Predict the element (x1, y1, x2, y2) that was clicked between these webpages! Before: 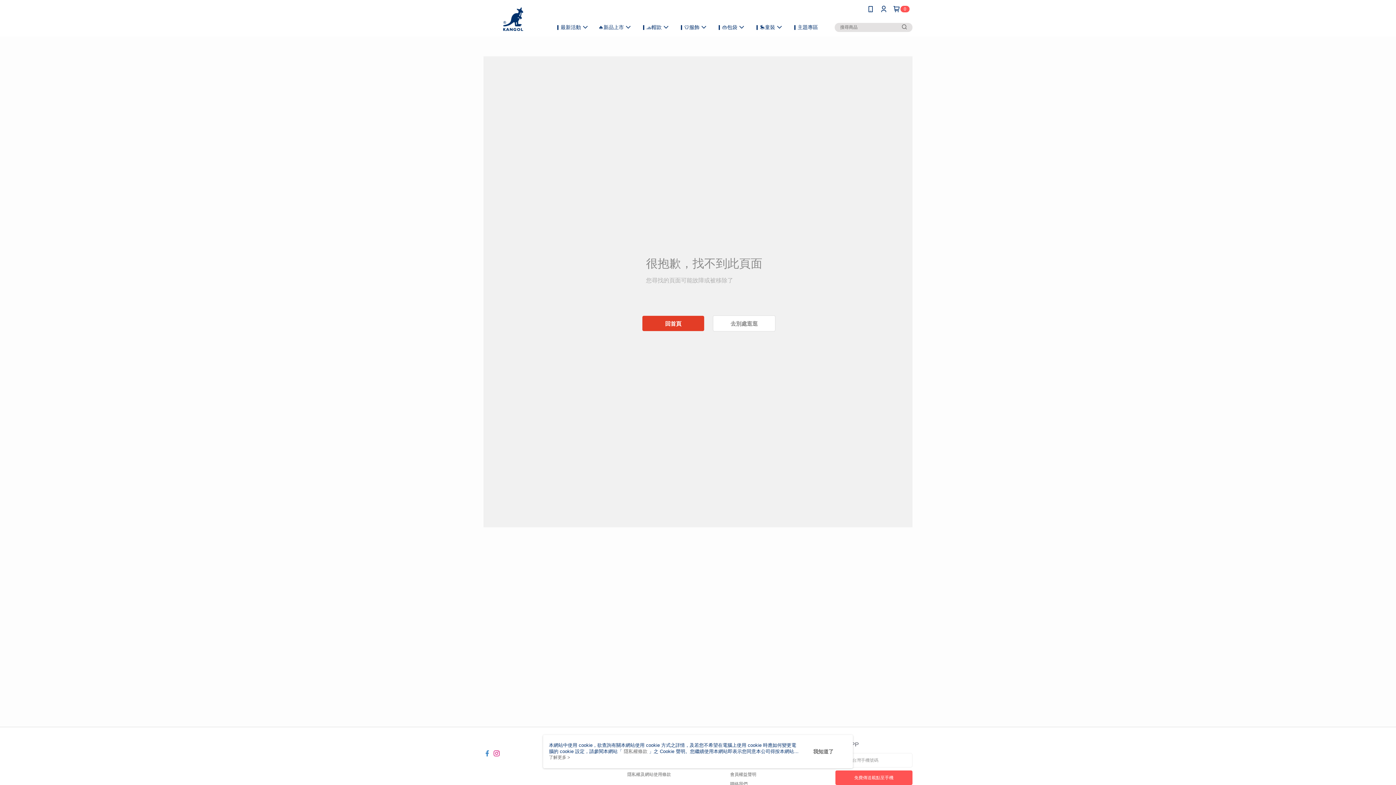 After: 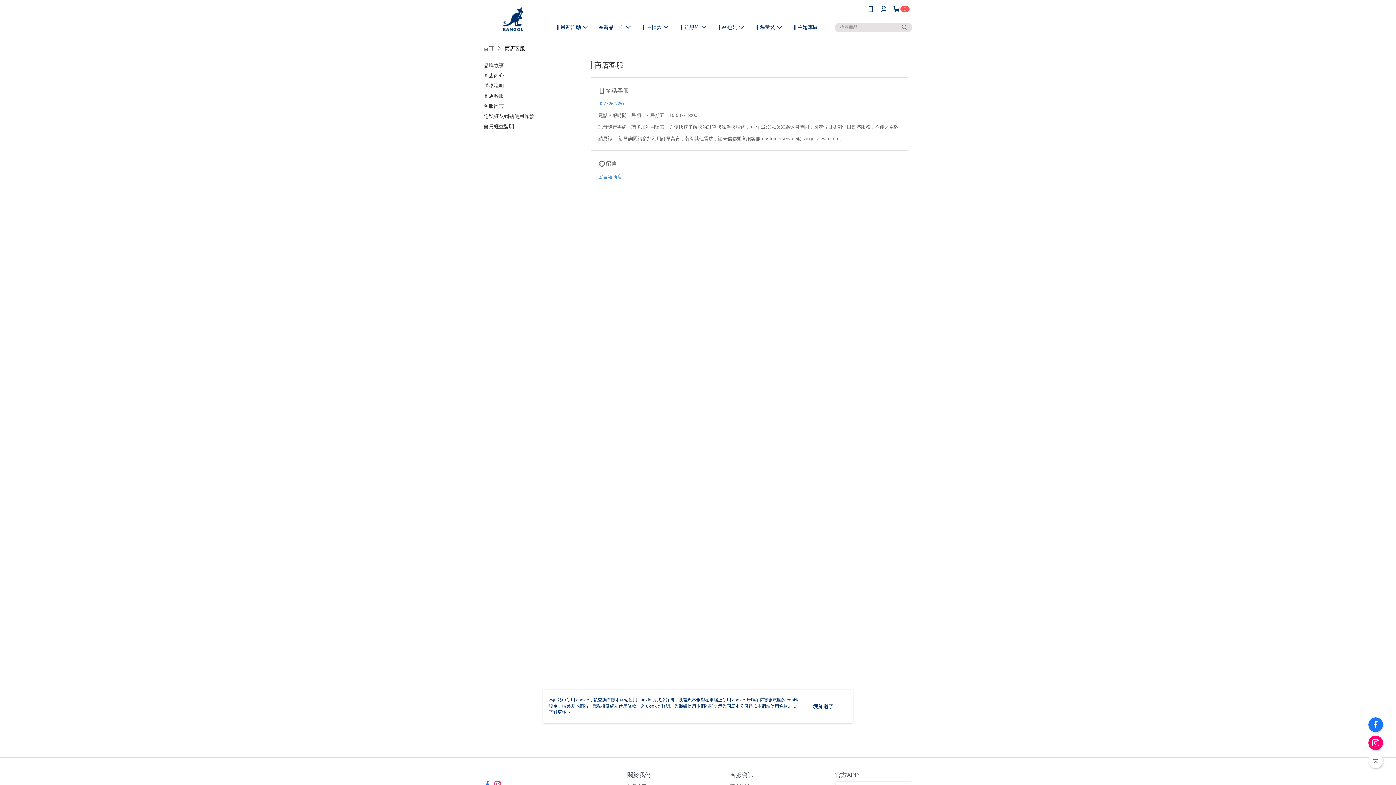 Action: bbox: (730, 781, 747, 786) label: 聯絡我們